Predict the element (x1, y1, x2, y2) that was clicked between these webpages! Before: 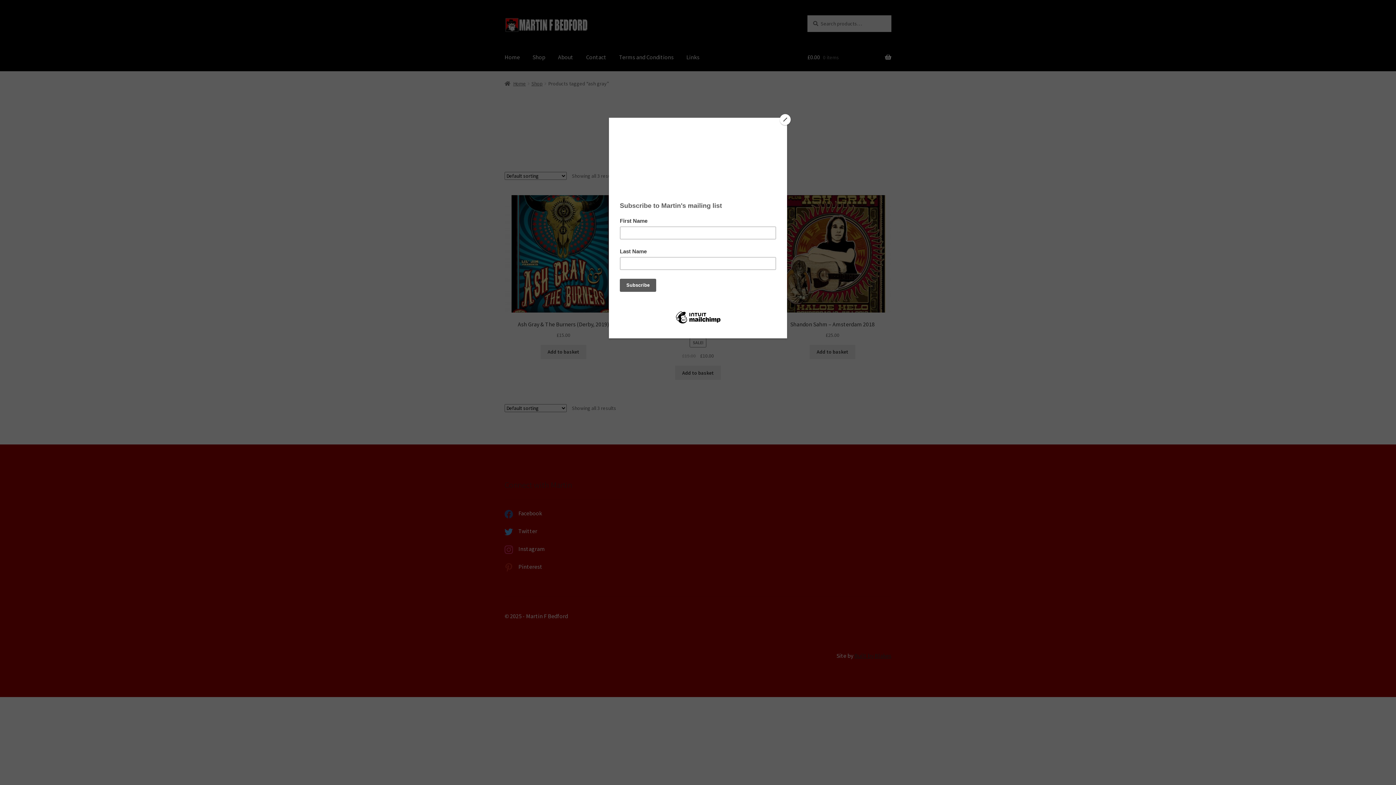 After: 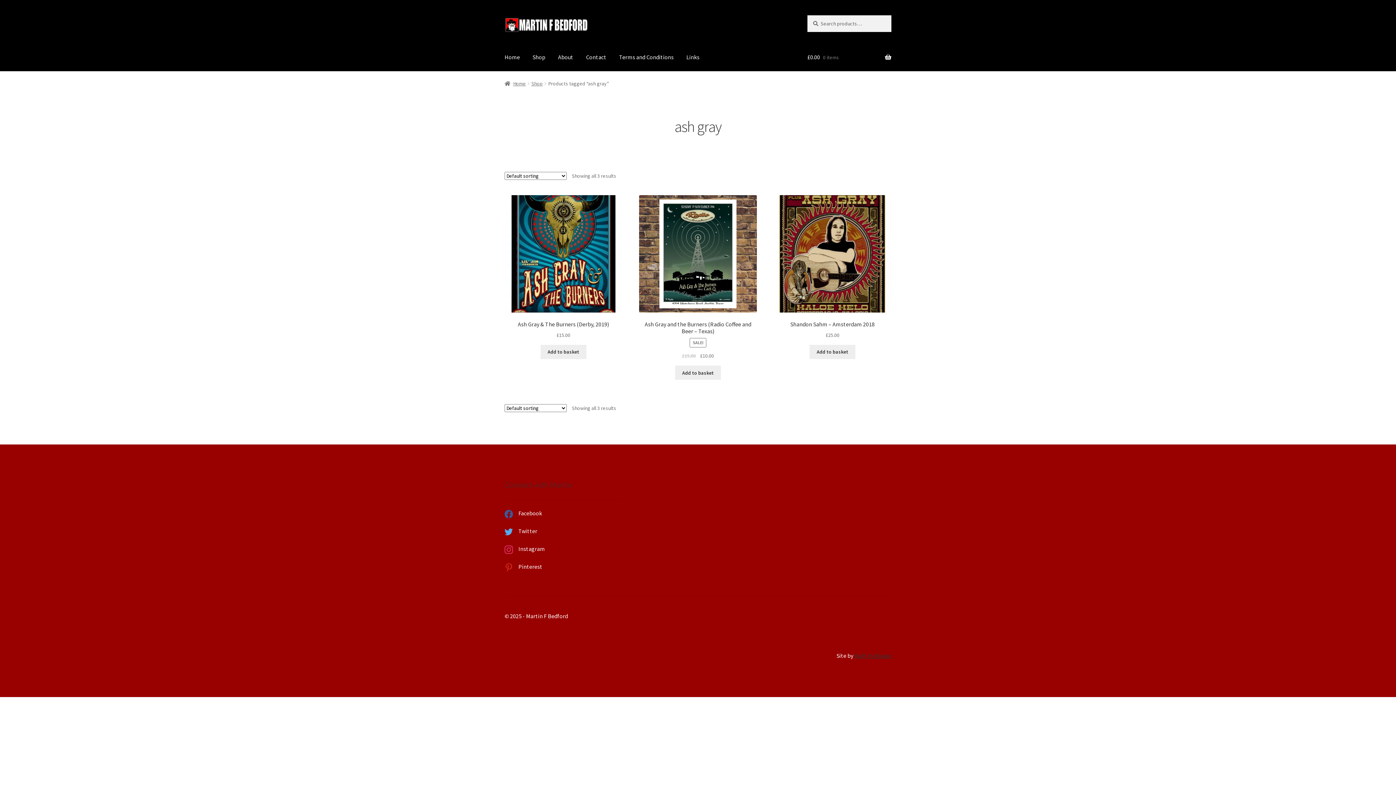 Action: bbox: (780, 114, 790, 125) label: Close